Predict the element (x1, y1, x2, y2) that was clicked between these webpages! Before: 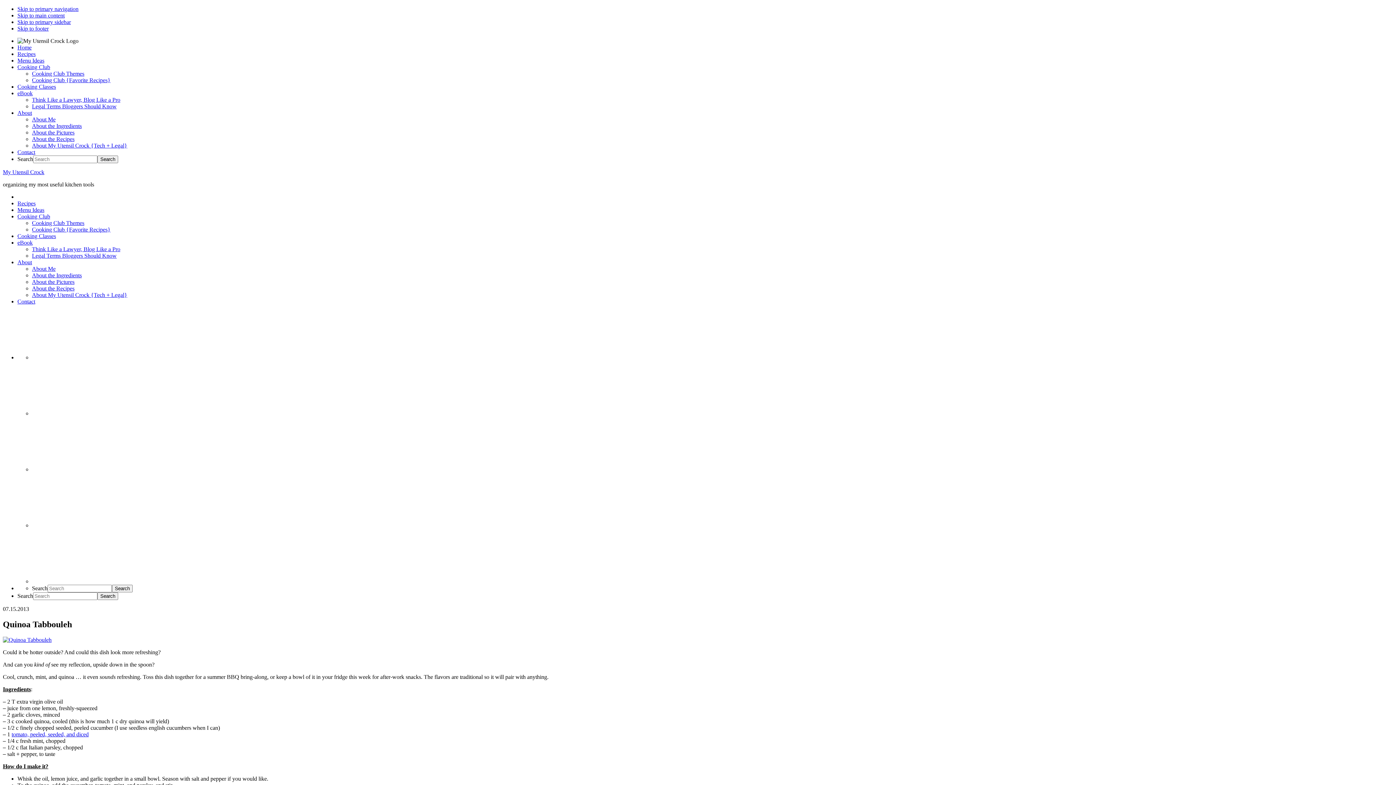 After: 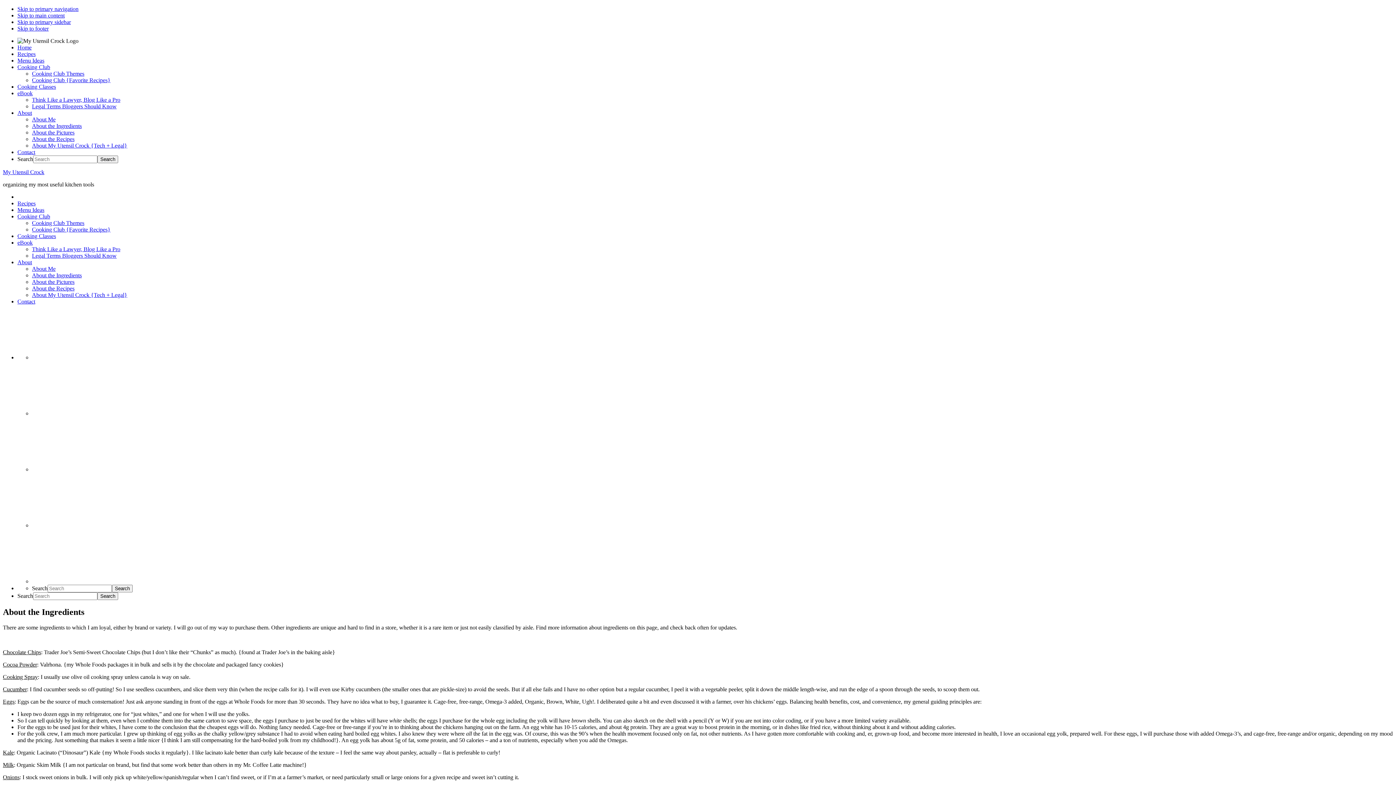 Action: bbox: (32, 122, 81, 129) label: About the Ingredients